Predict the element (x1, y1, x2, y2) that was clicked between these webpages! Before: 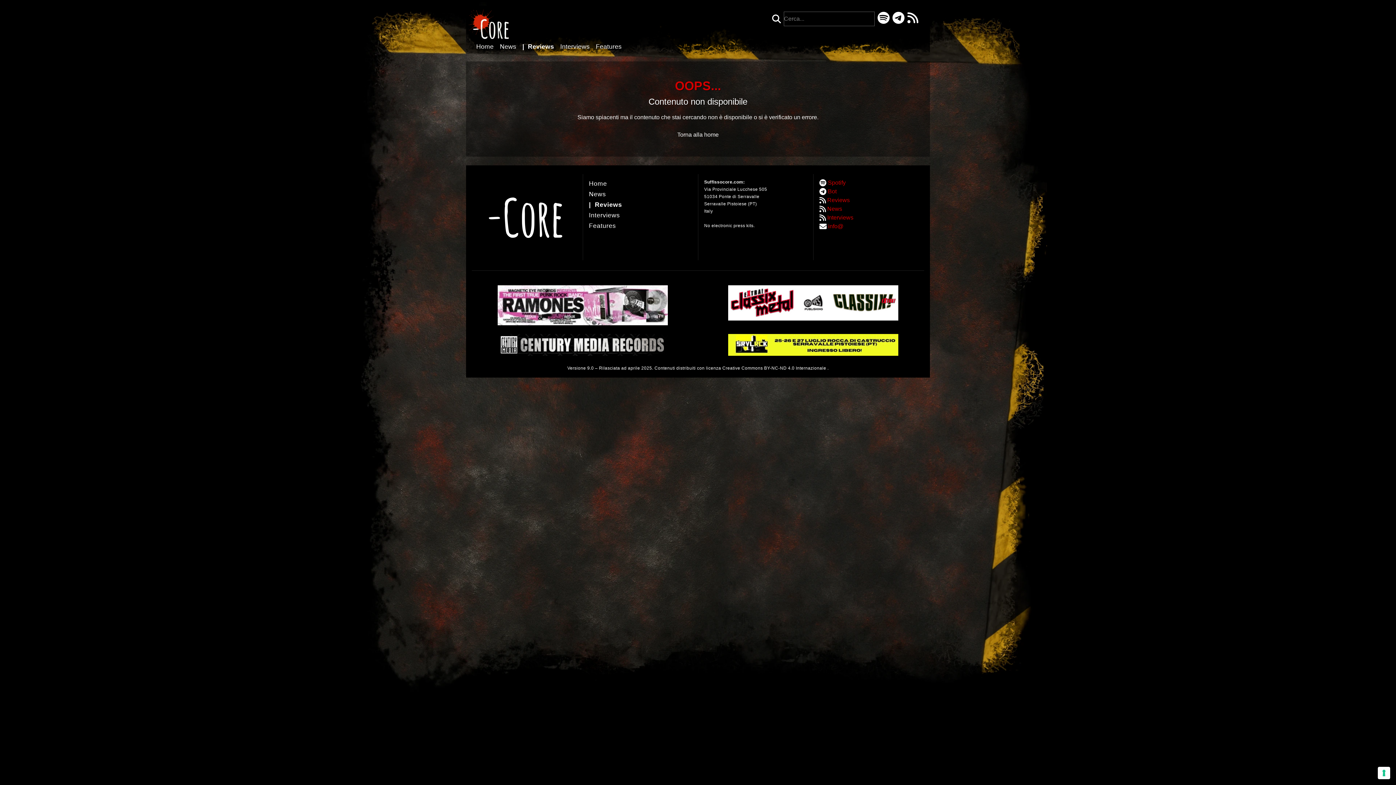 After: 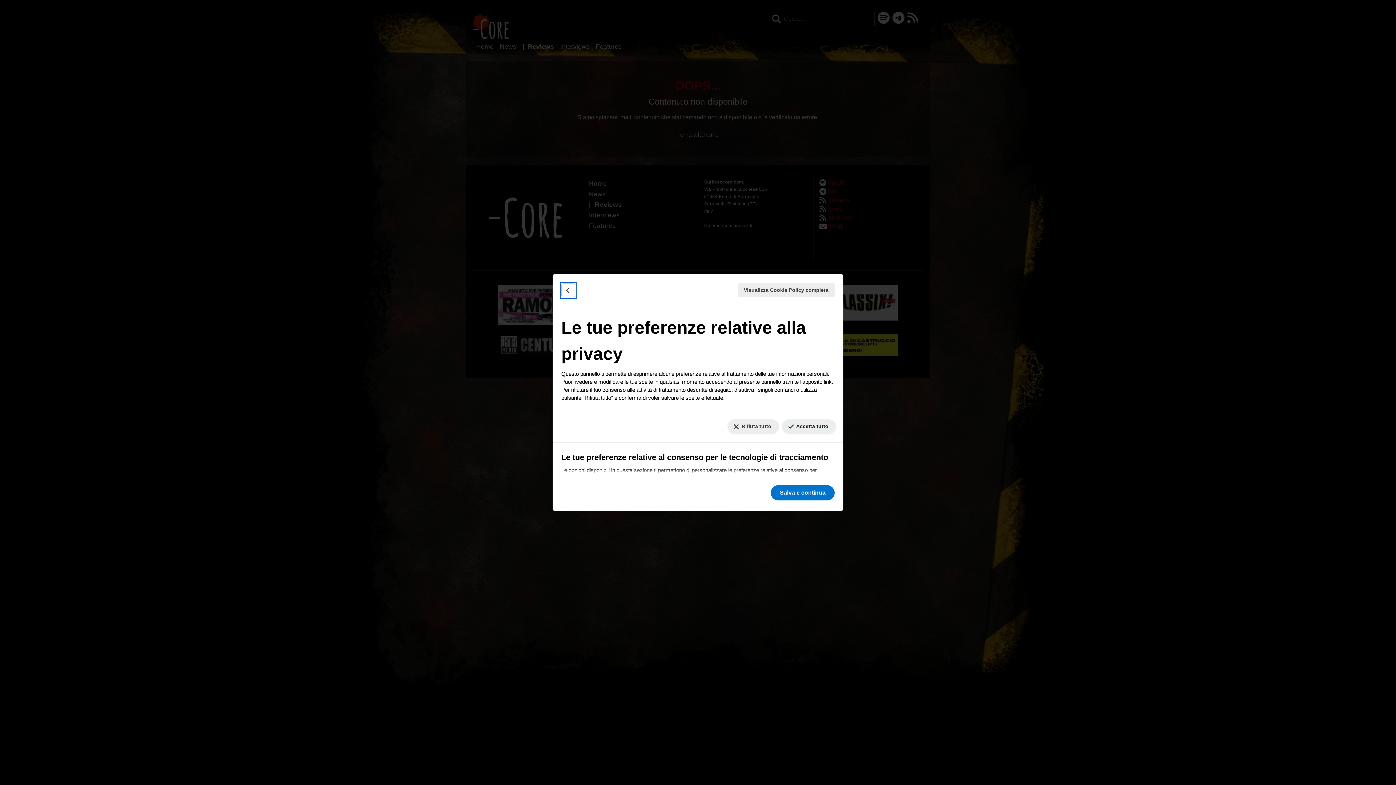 Action: bbox: (1378, 767, 1390, 779) label: Le tue preferenze relative al consenso per le tecnologie di tracciamento